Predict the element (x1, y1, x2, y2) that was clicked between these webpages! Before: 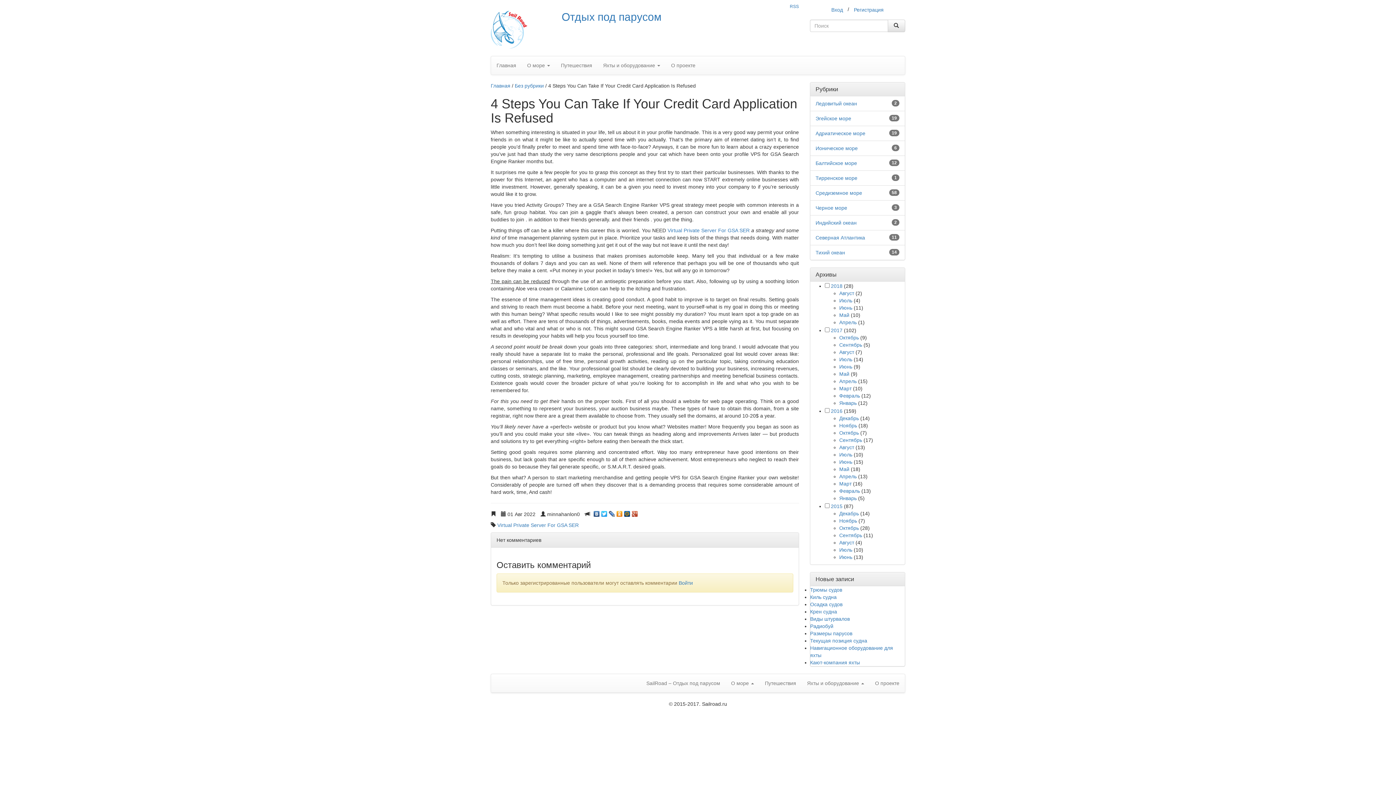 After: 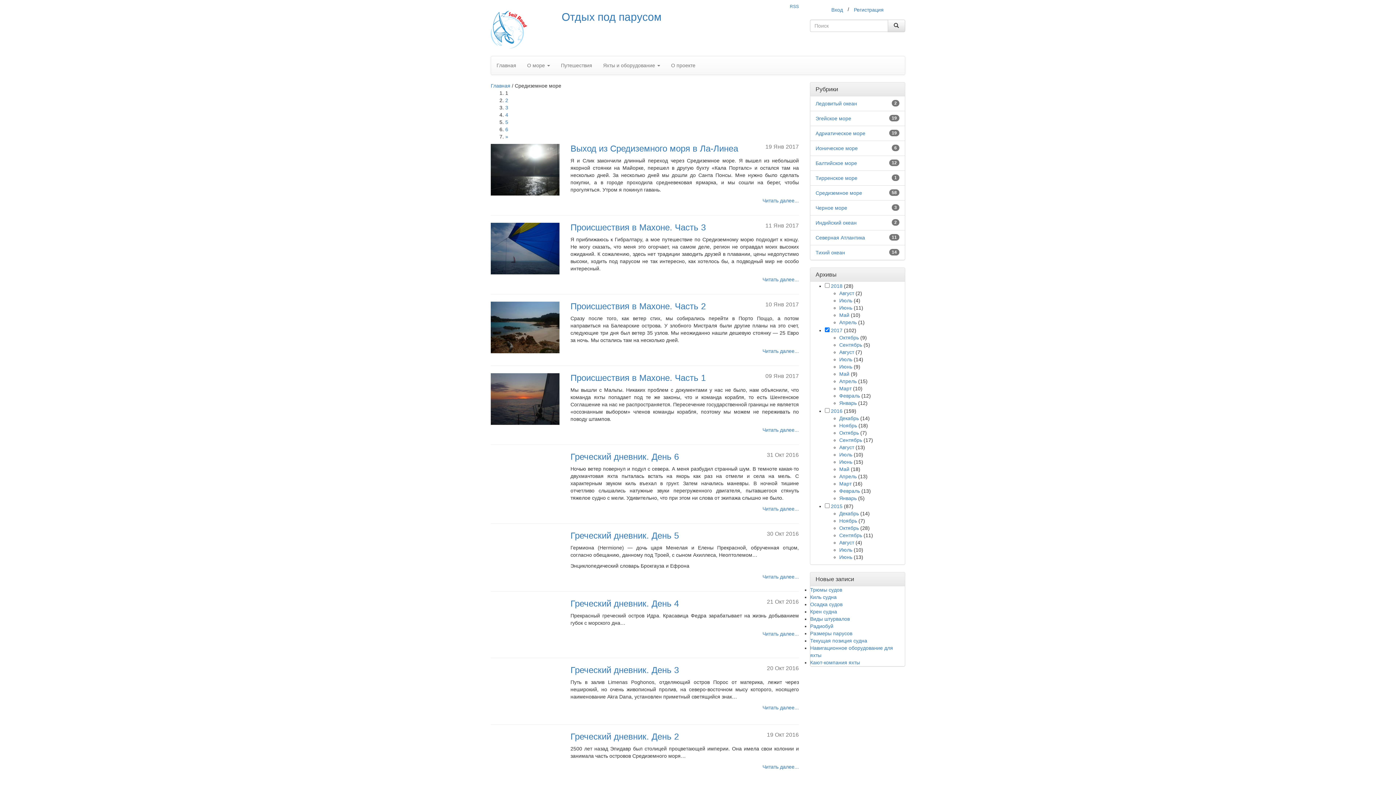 Action: label: Средиземное море bbox: (815, 190, 862, 196)